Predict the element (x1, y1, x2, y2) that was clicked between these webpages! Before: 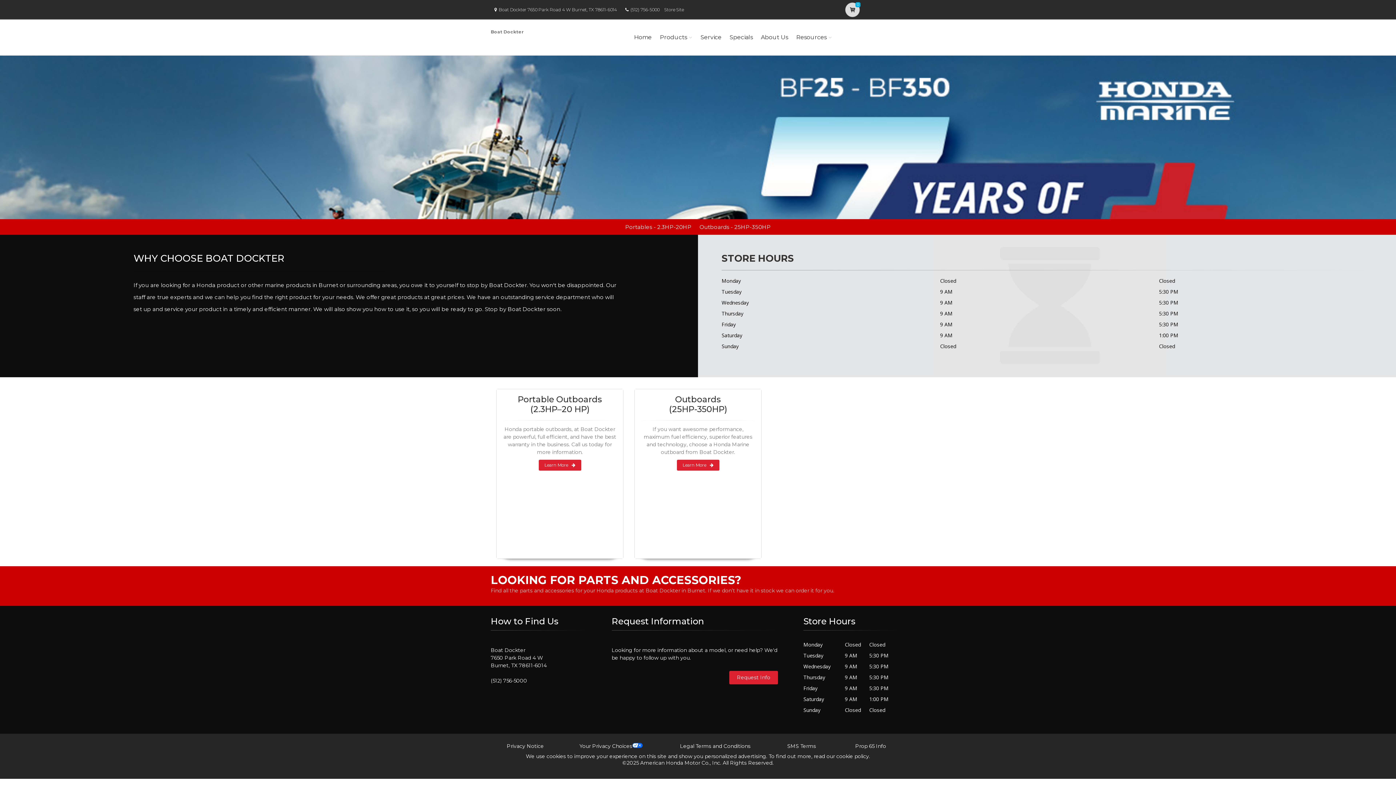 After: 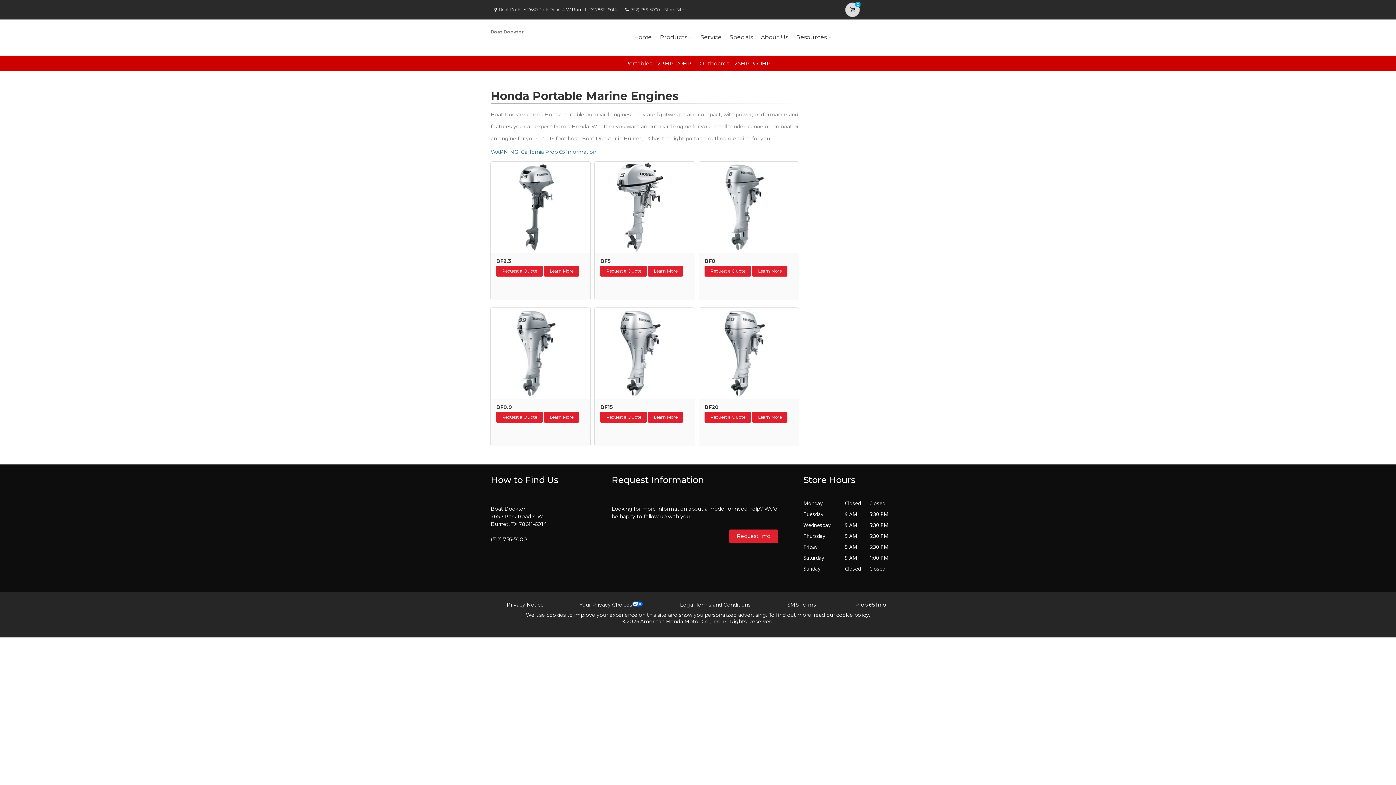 Action: bbox: (538, 460, 581, 470) label: Learn More